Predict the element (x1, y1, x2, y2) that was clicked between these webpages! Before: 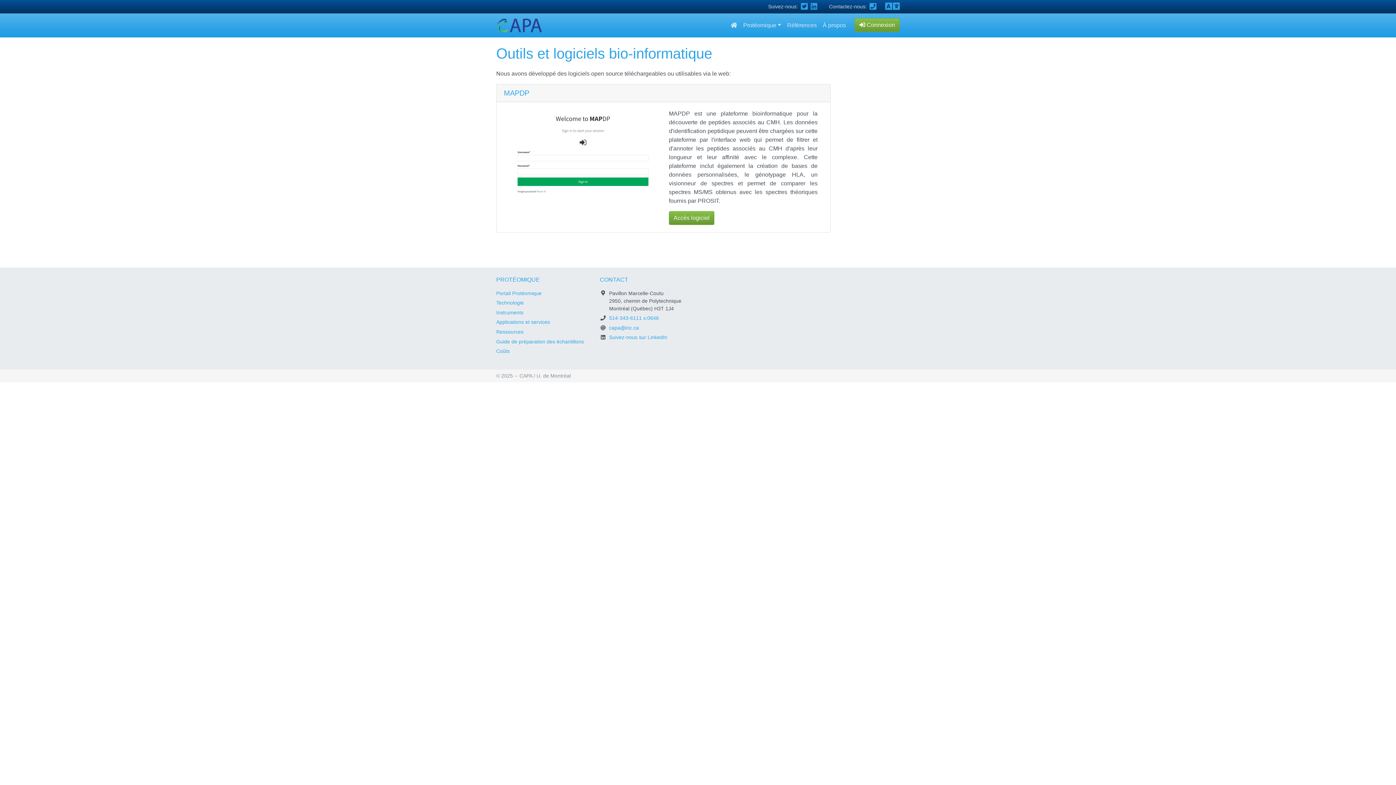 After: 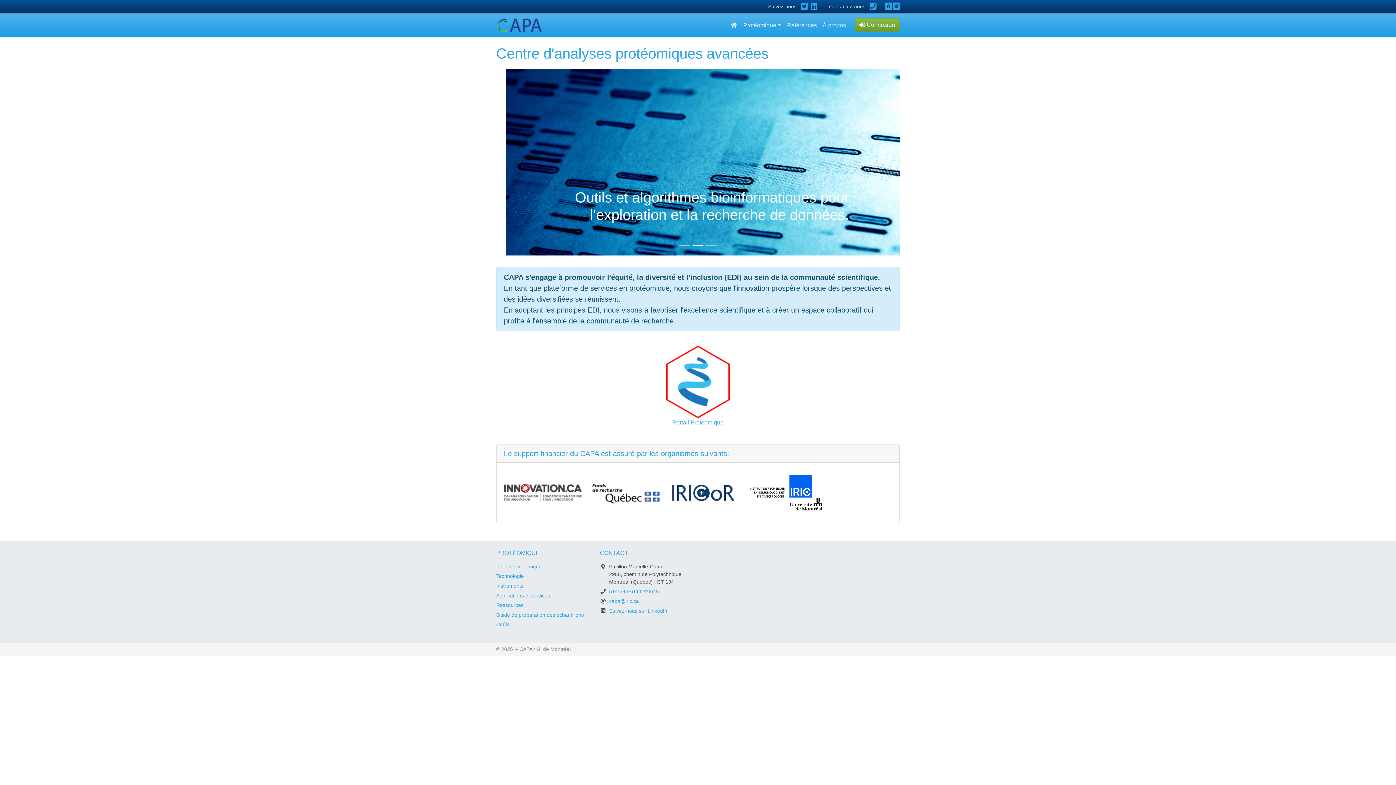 Action: bbox: (728, 18, 740, 32)